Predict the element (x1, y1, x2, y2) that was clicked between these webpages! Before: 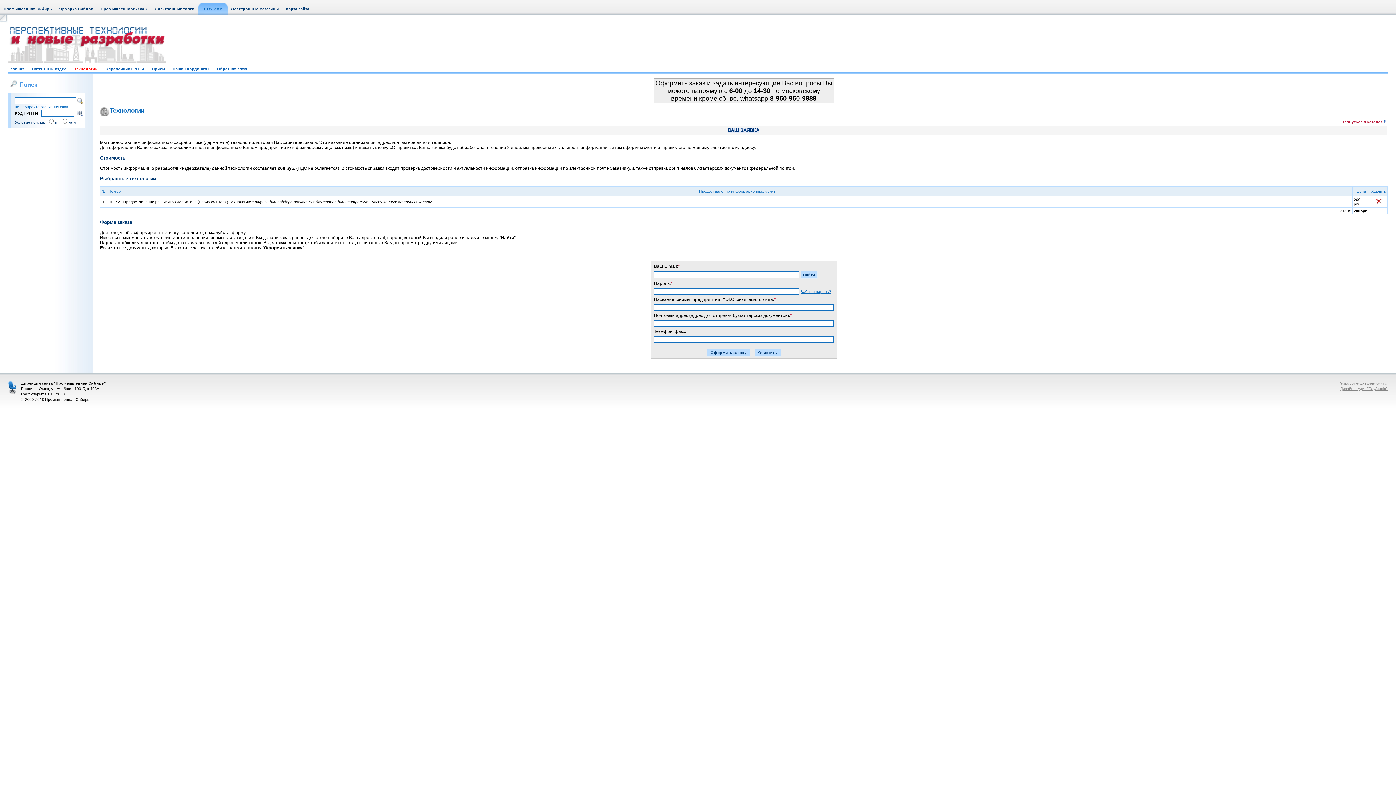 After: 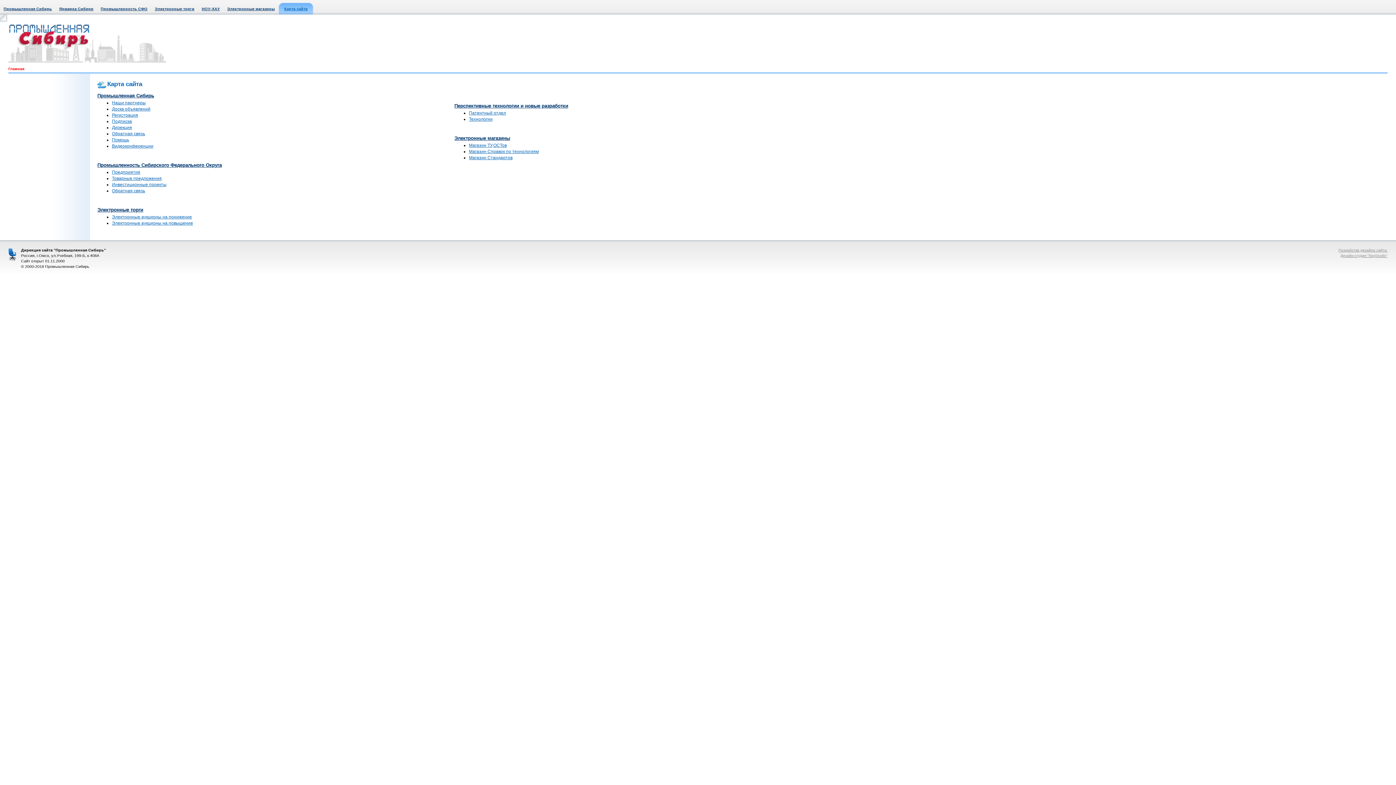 Action: bbox: (286, 6, 309, 10) label: Карта сайта